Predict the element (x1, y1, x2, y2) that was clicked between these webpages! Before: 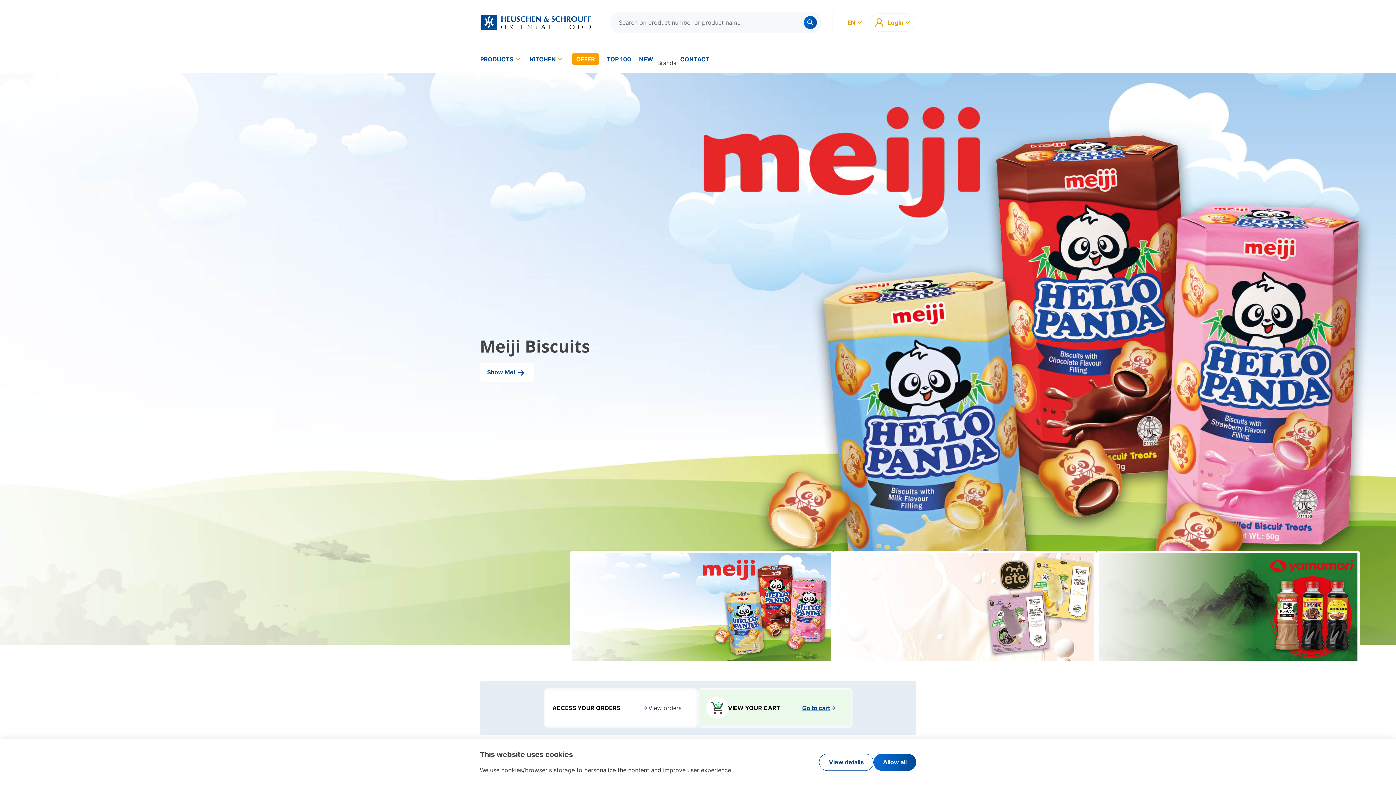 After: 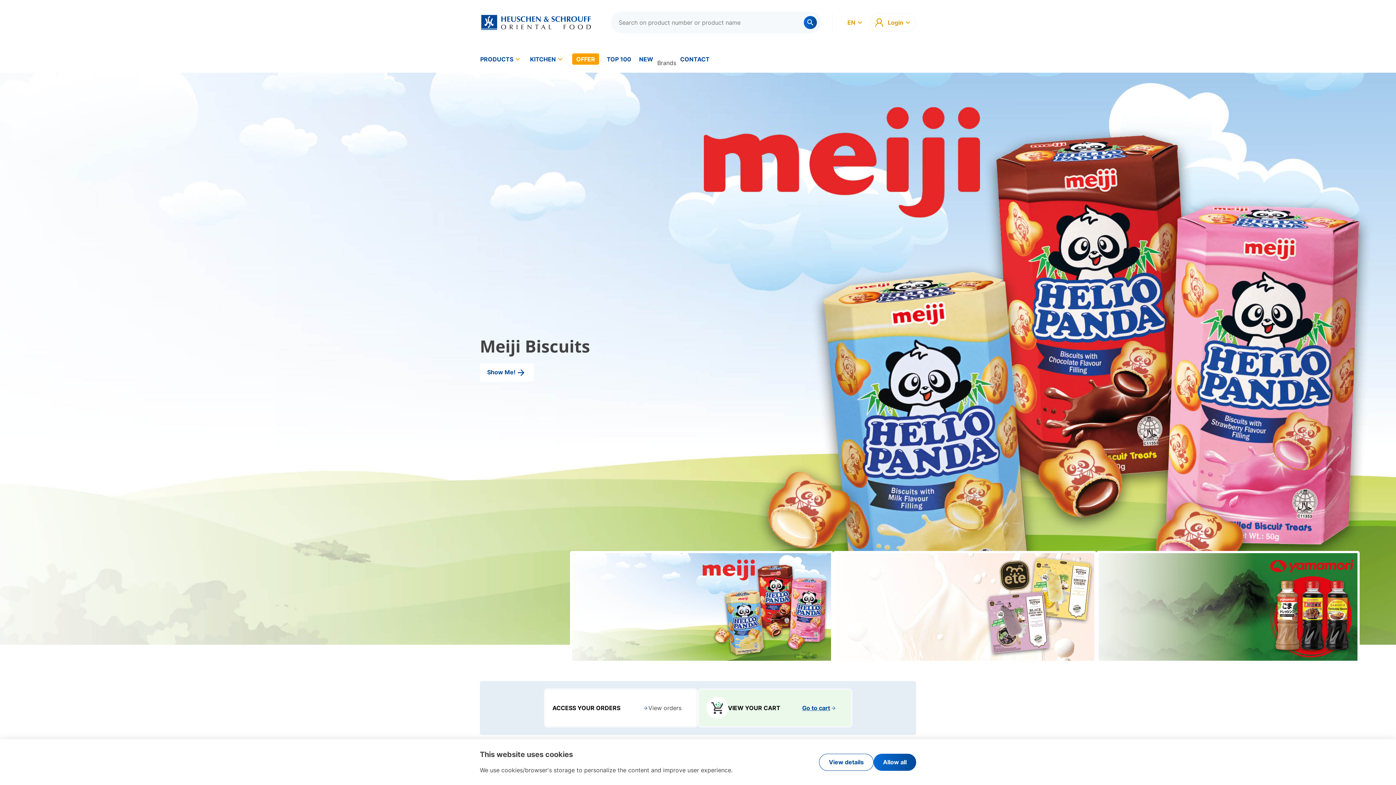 Action: bbox: (657, 51, 676, 58)